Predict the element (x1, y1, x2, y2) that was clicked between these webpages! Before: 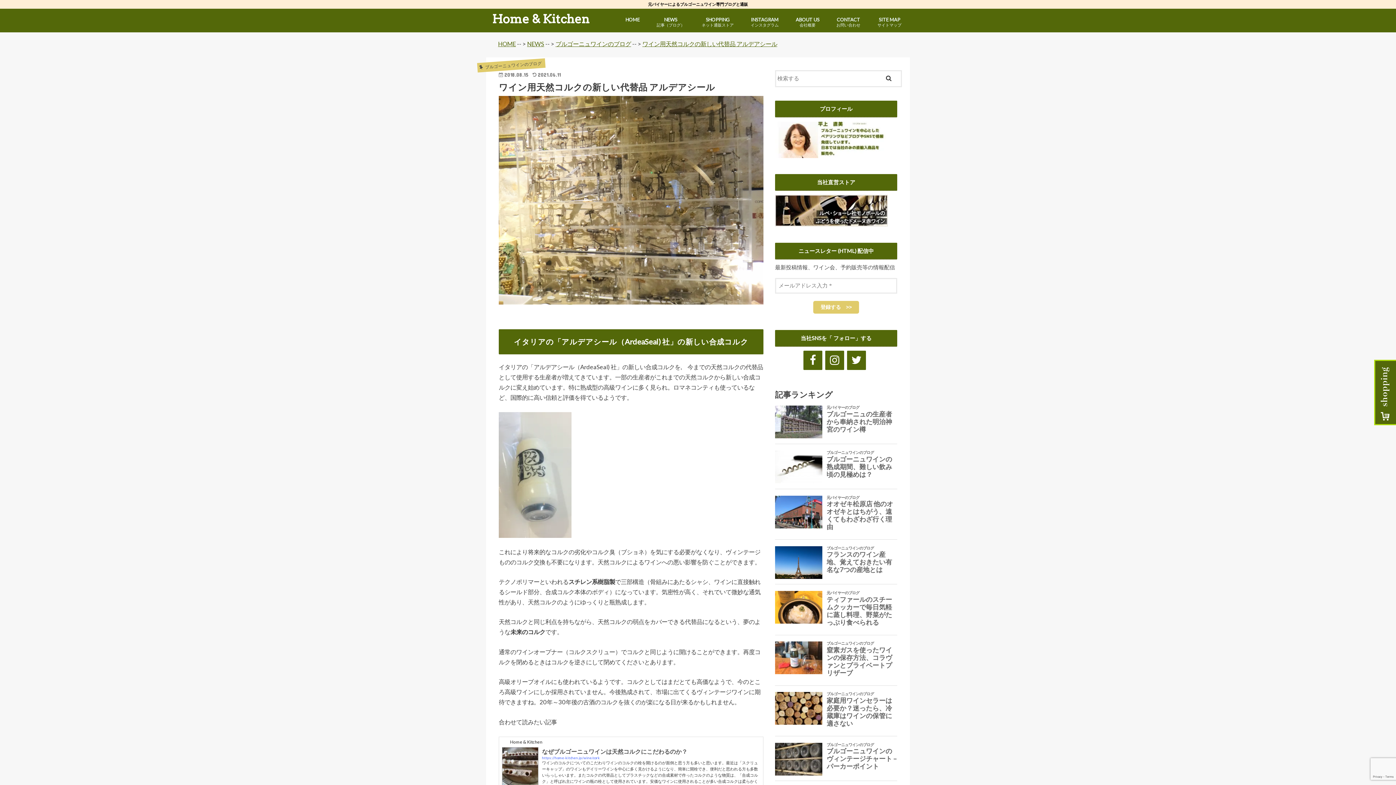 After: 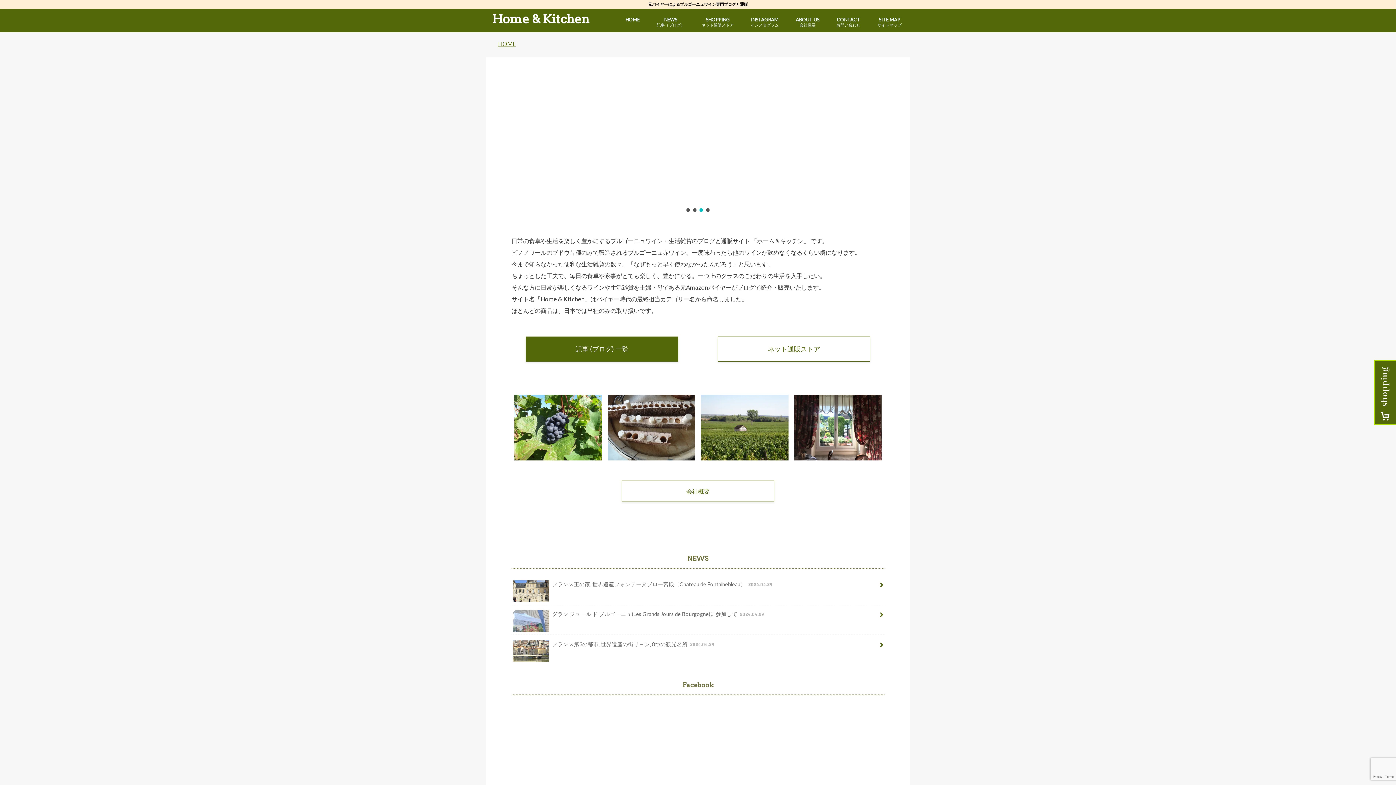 Action: bbox: (617, 11, 648, 27) label: HOME